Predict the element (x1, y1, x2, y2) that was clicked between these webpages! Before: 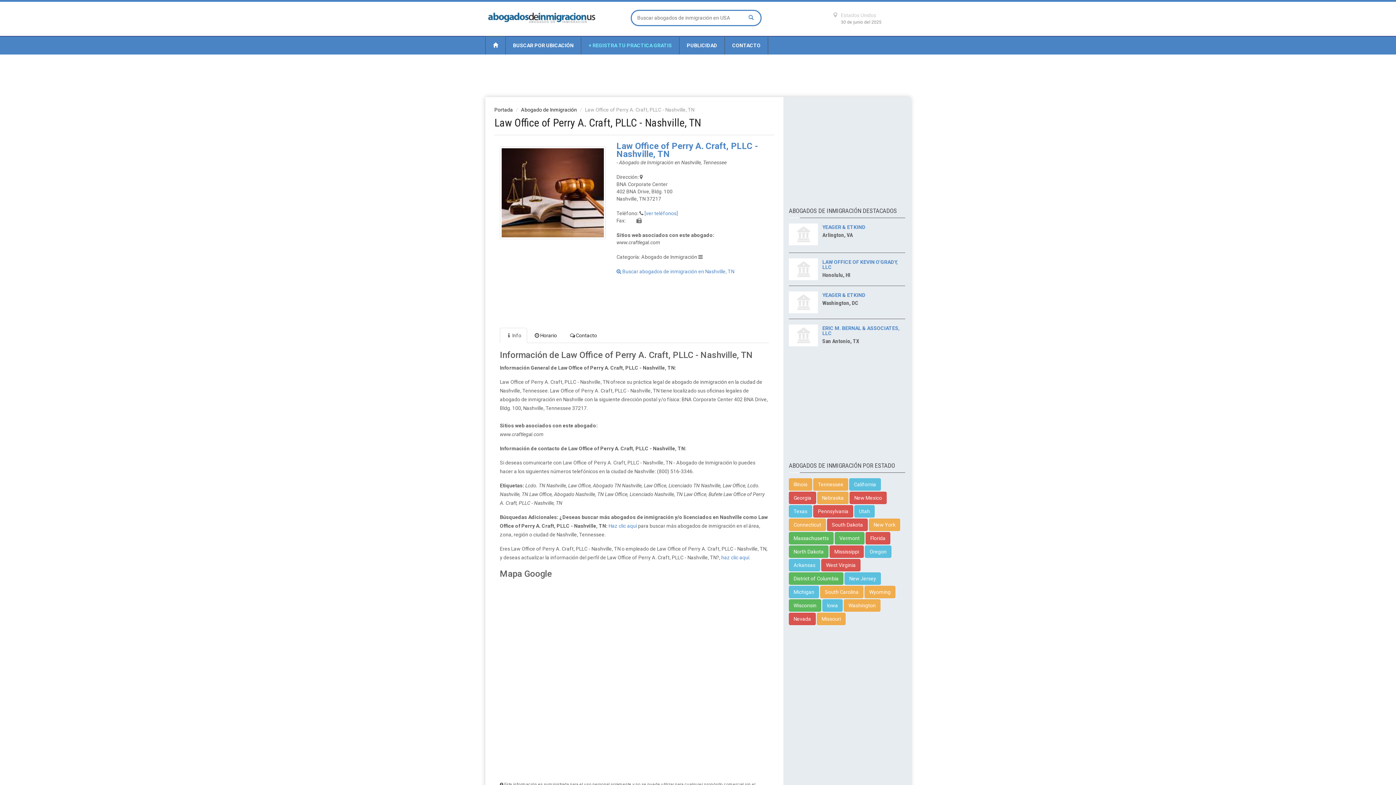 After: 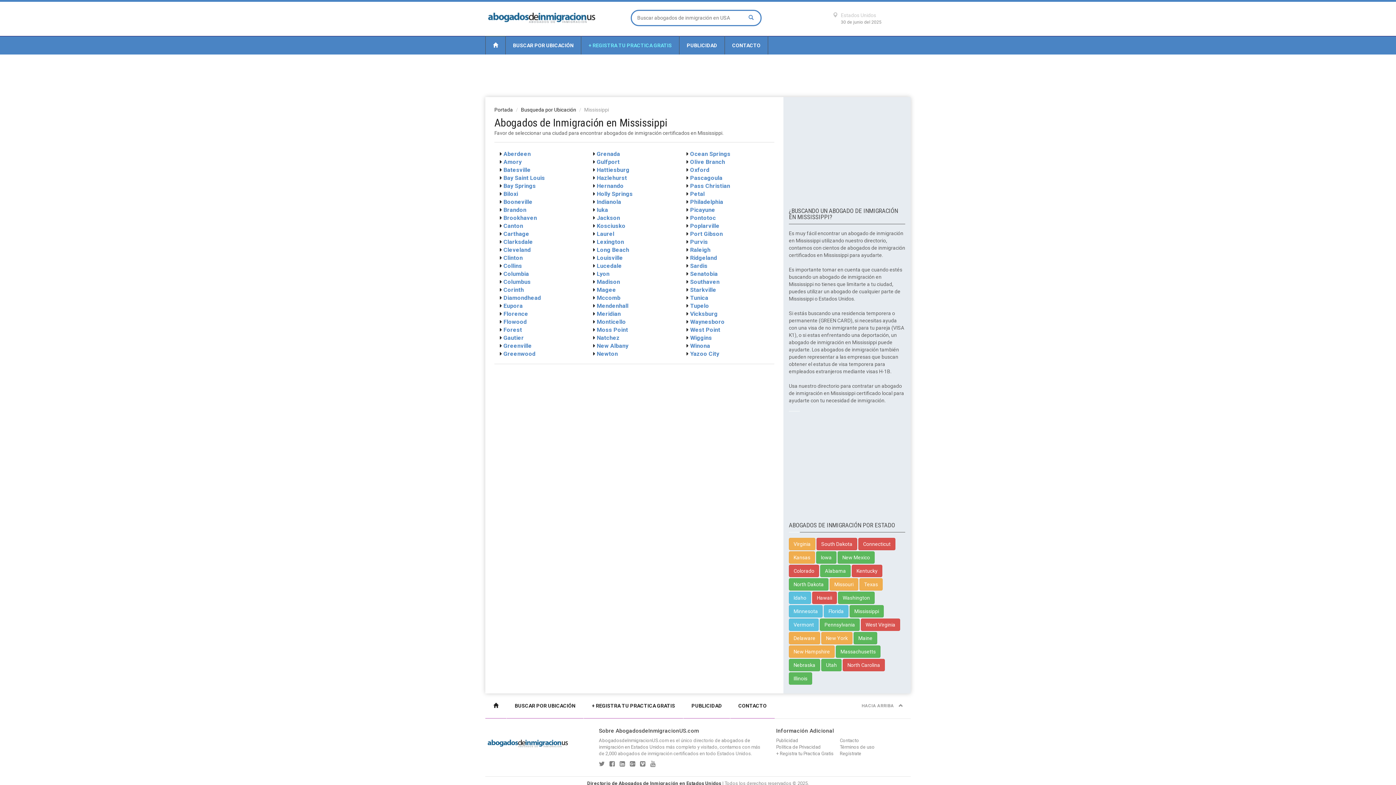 Action: label: Mississippi bbox: (829, 545, 864, 558)